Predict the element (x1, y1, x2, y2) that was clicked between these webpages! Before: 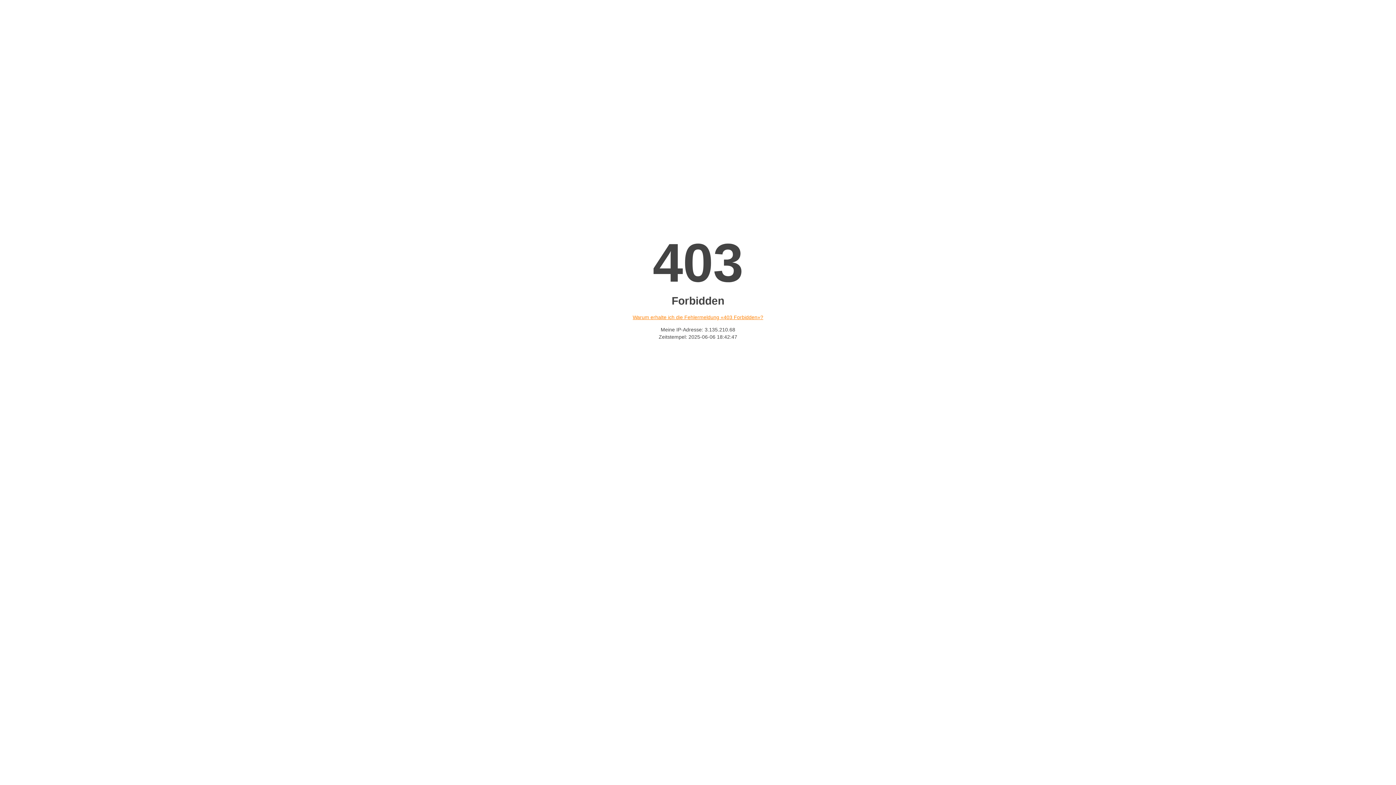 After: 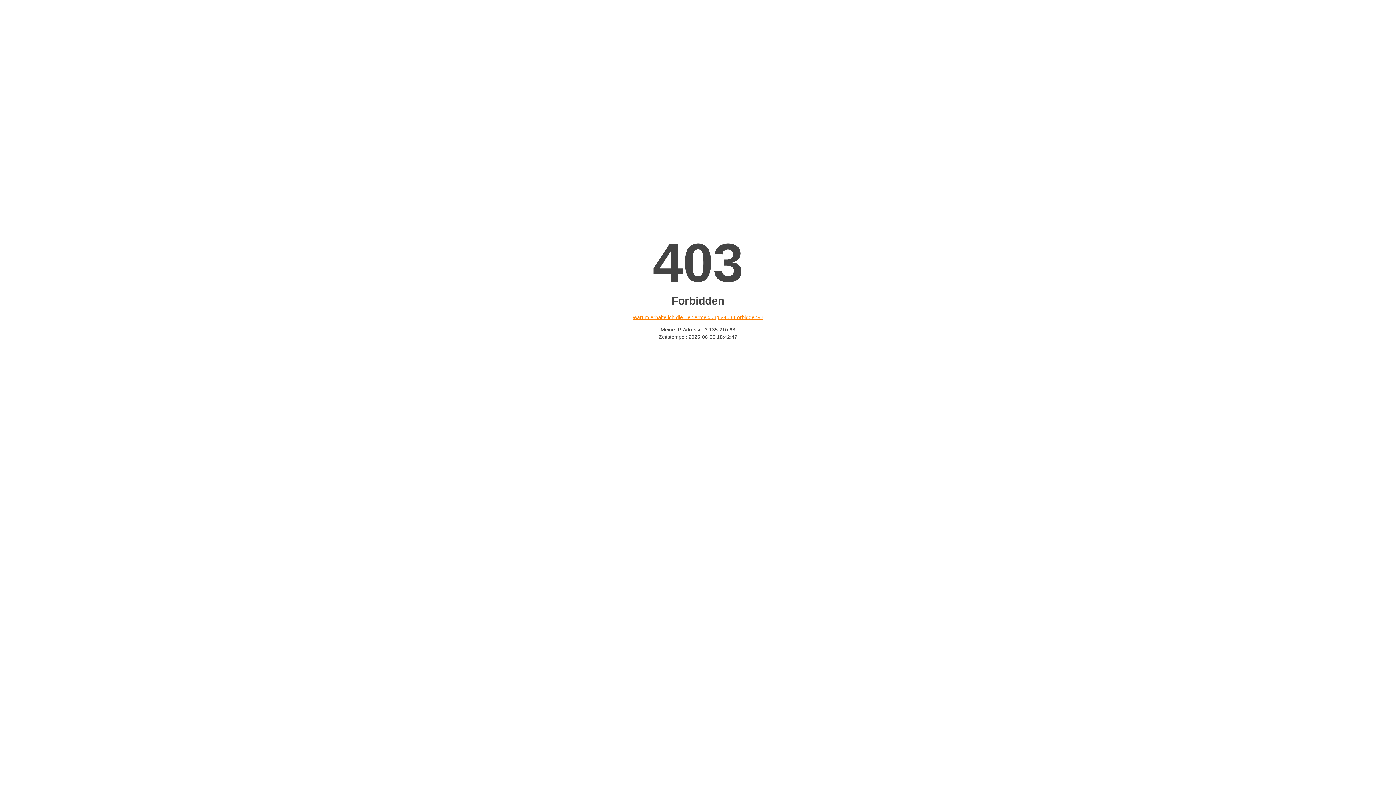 Action: label: Warum erhalte ich die Fehlermeldung «403 Forbidden»? bbox: (632, 314, 763, 320)